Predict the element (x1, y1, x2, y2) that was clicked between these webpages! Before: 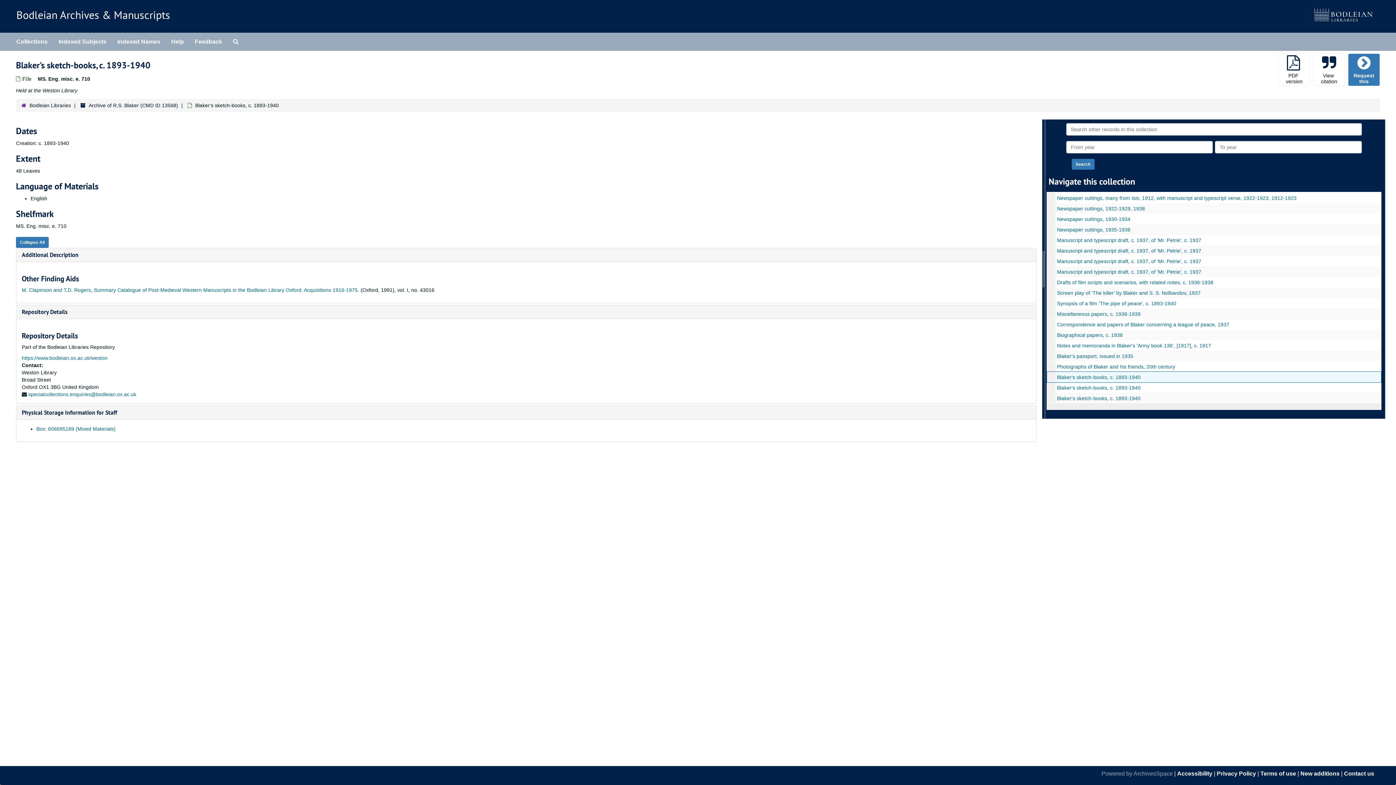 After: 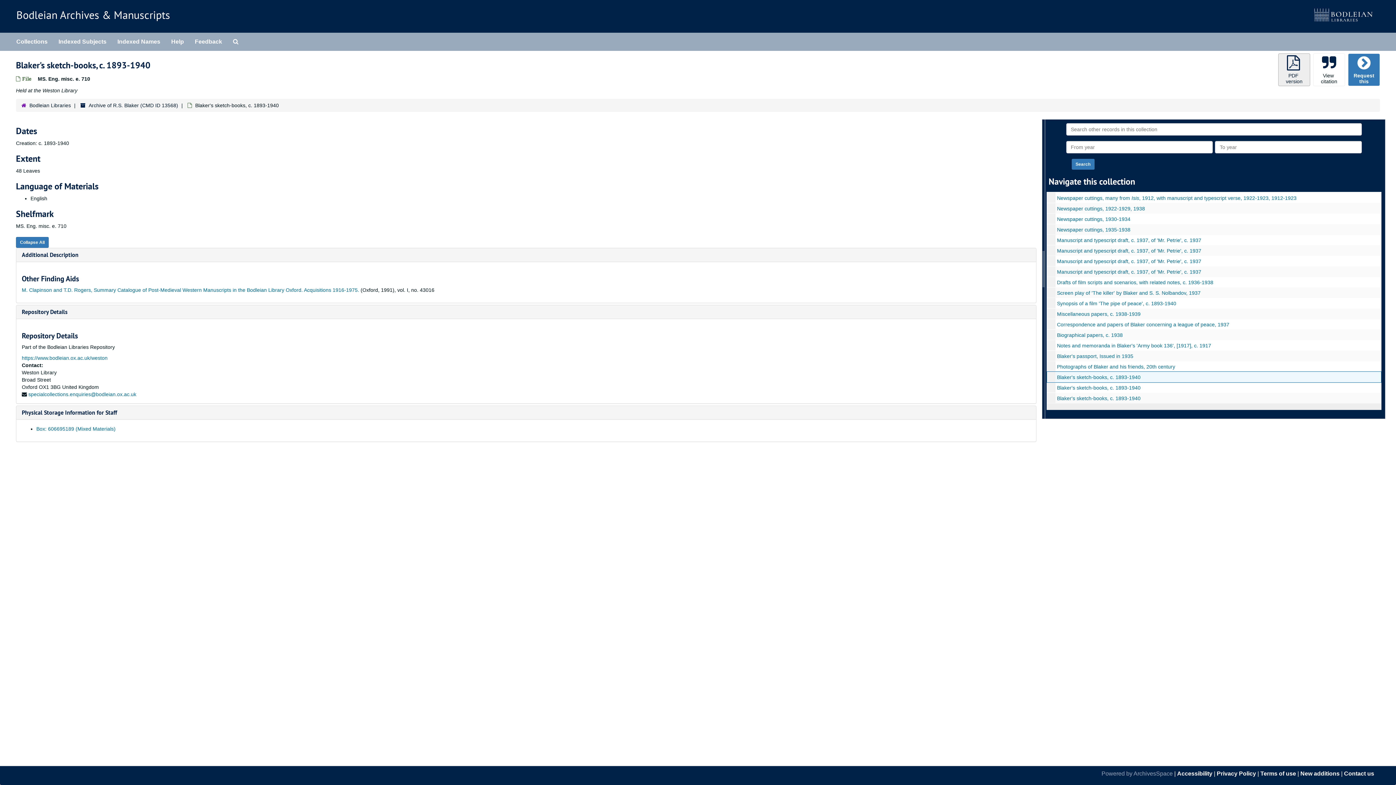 Action: bbox: (1278, 53, 1310, 86) label: 
PDF
version